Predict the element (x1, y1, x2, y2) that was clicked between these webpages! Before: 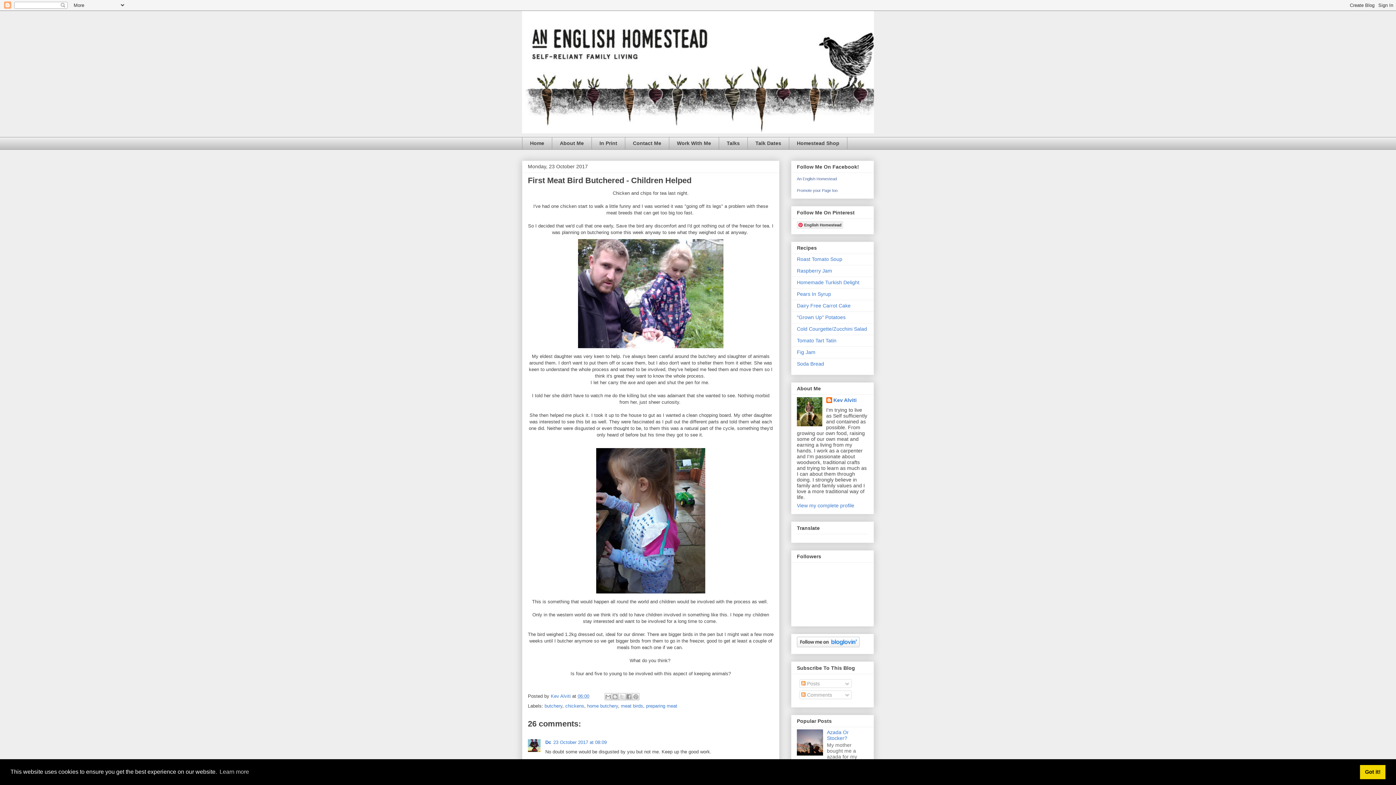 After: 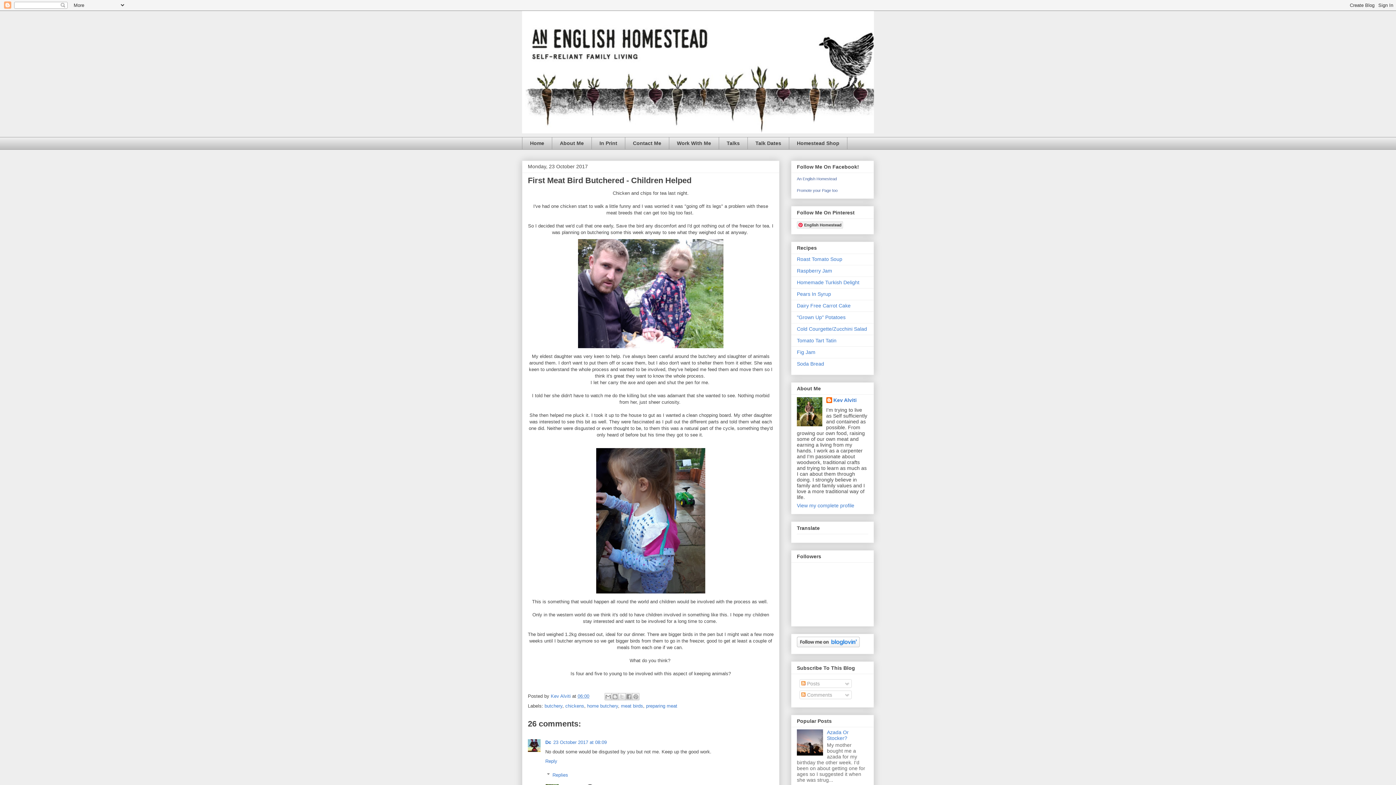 Action: label: dismiss cookie message bbox: (1360, 765, 1385, 779)